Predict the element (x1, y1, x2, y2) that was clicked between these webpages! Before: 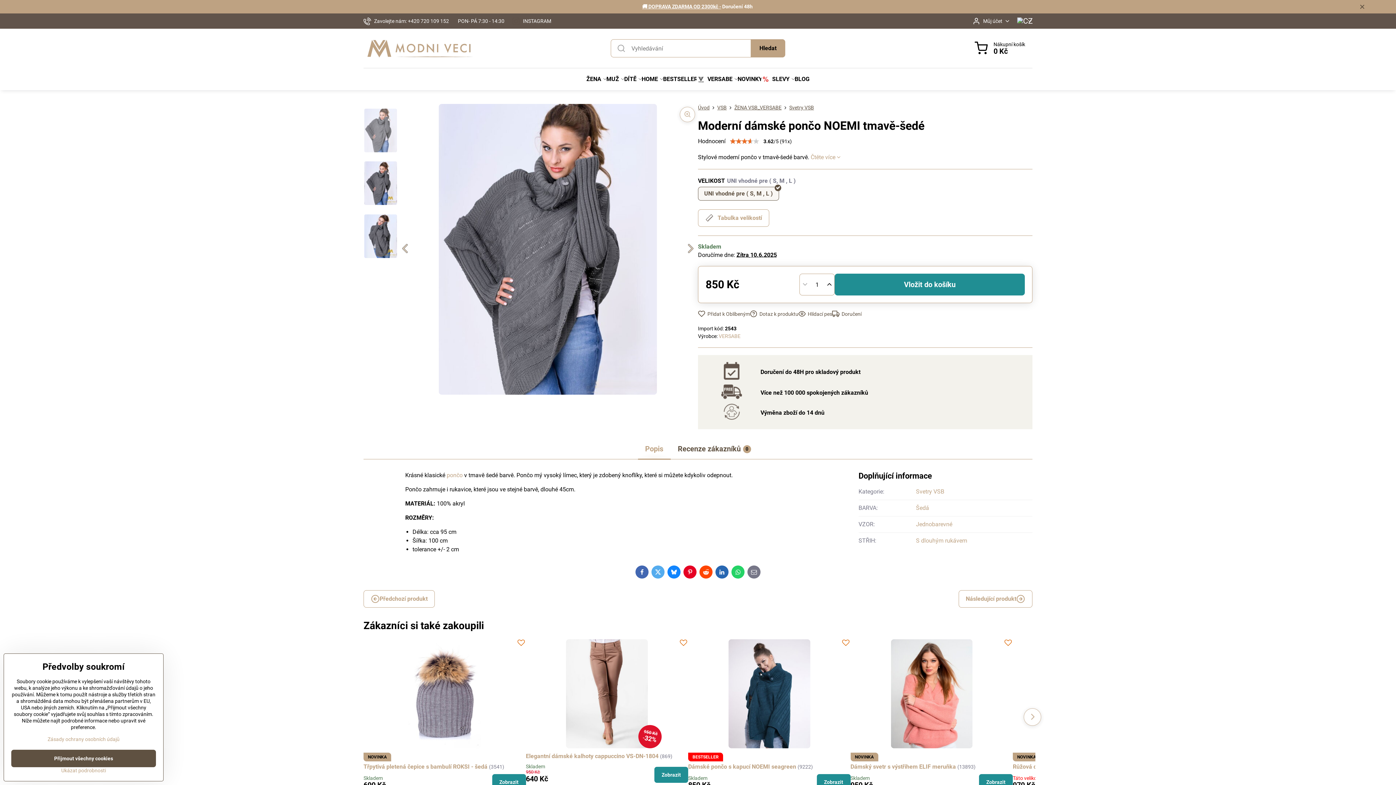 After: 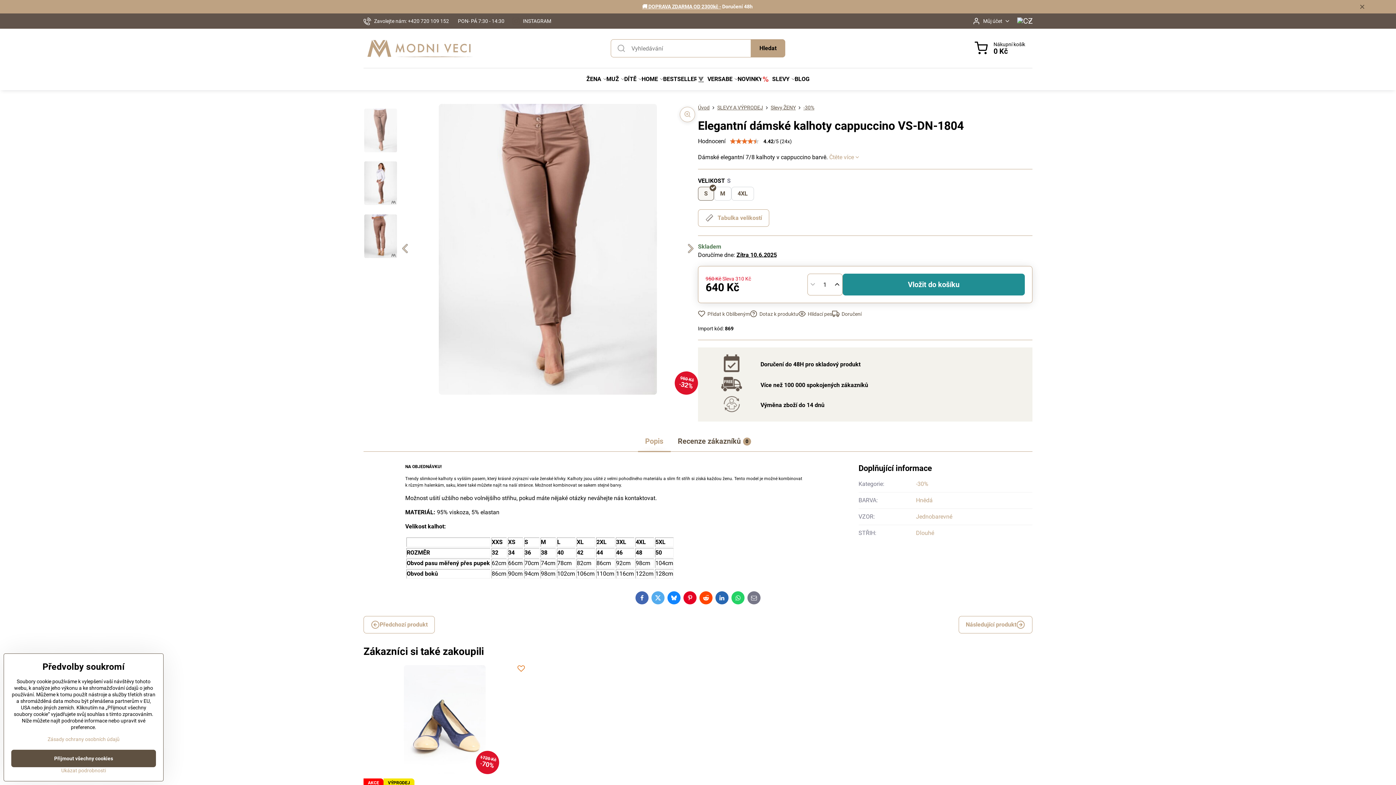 Action: bbox: (526, 753, 658, 760) label: Elegantní dámské kalhoty cappuccino VS-DN-1804